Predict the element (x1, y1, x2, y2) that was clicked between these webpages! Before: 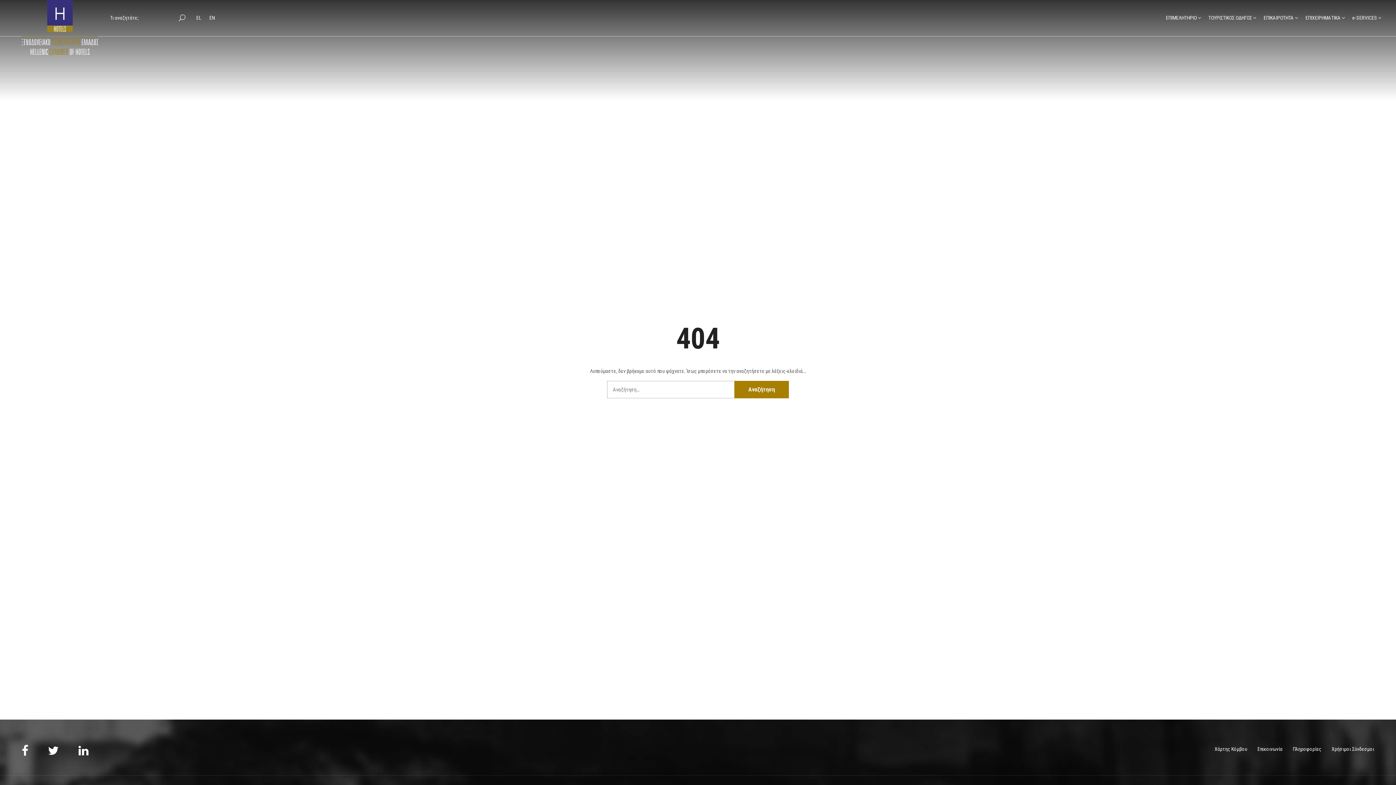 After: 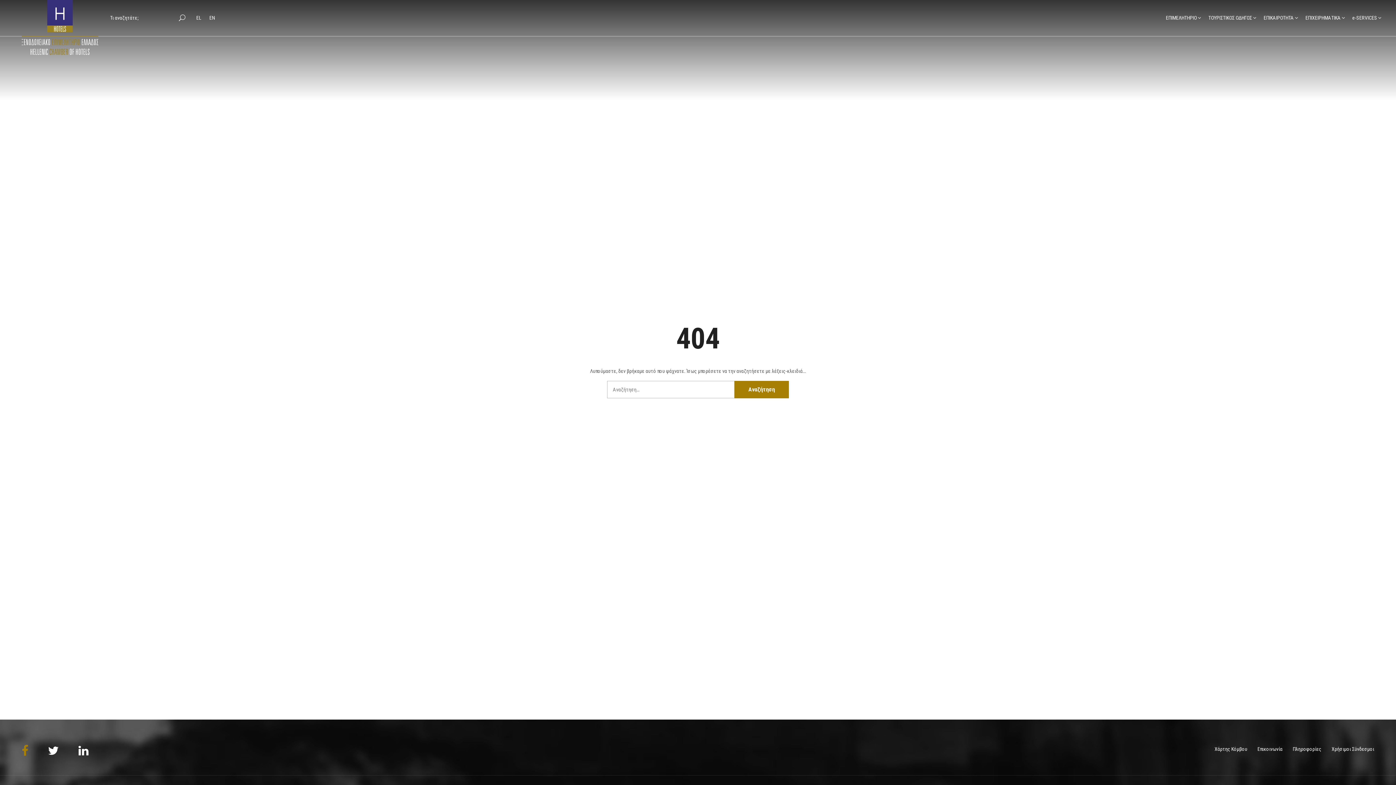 Action: bbox: (21, 749, 28, 756)